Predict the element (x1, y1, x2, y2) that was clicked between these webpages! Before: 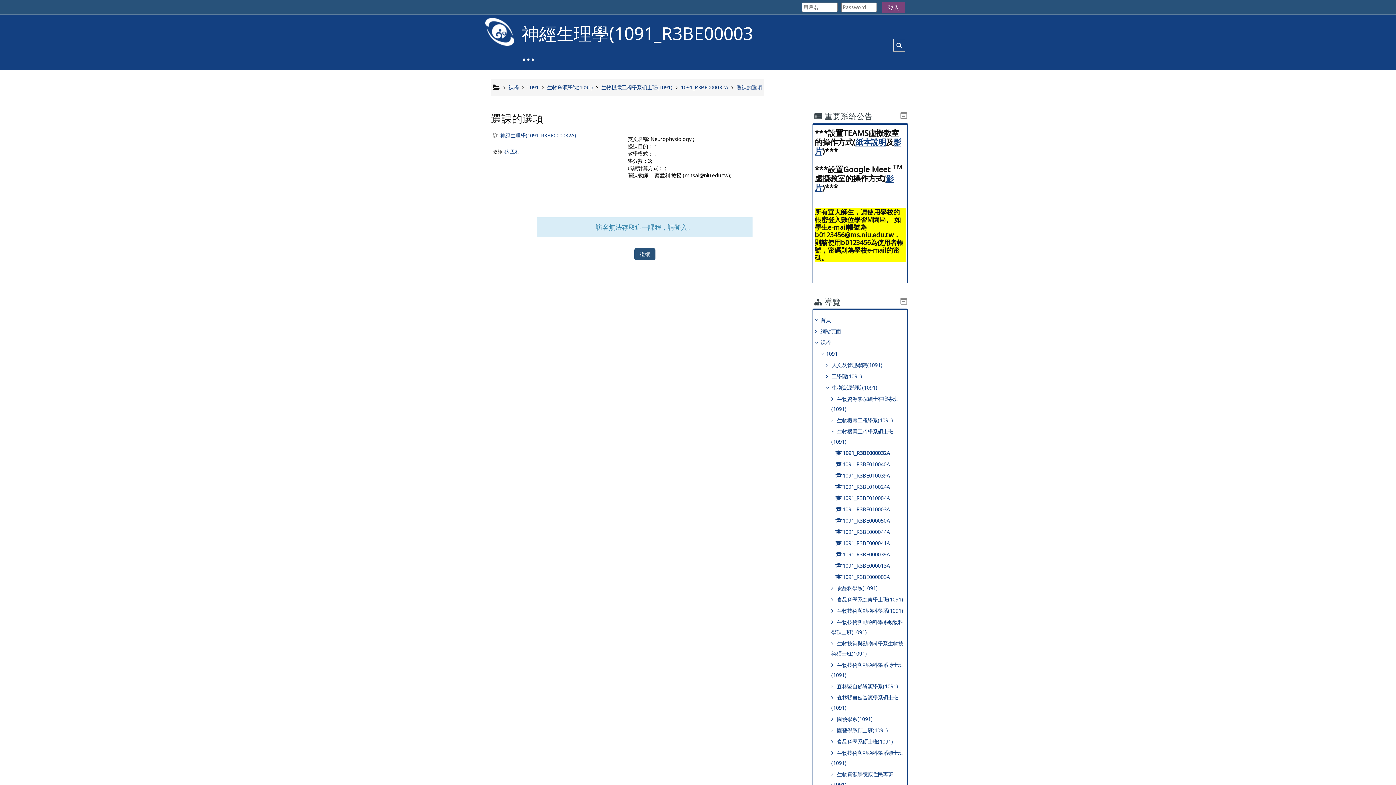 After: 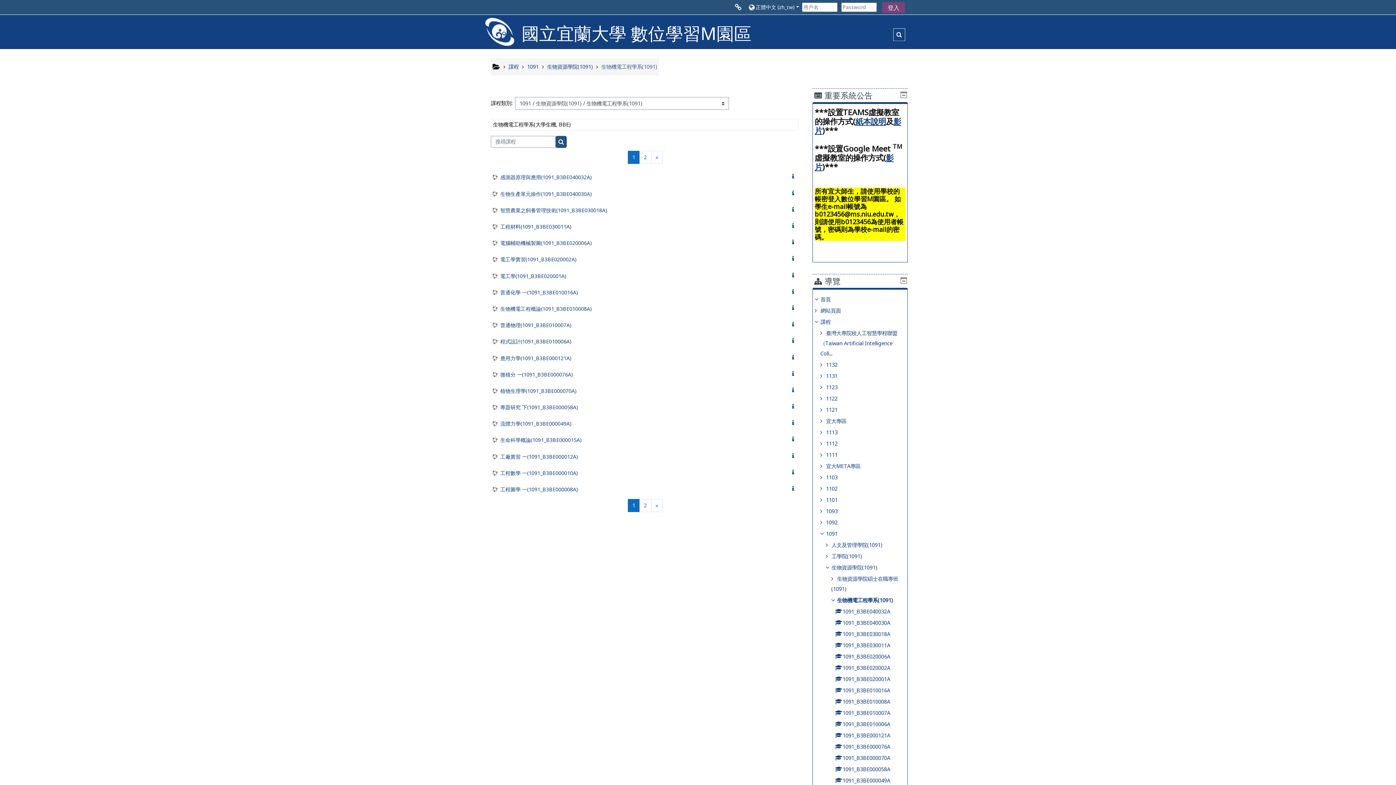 Action: label: 生物機電工程學系(1091) bbox: (837, 416, 893, 423)